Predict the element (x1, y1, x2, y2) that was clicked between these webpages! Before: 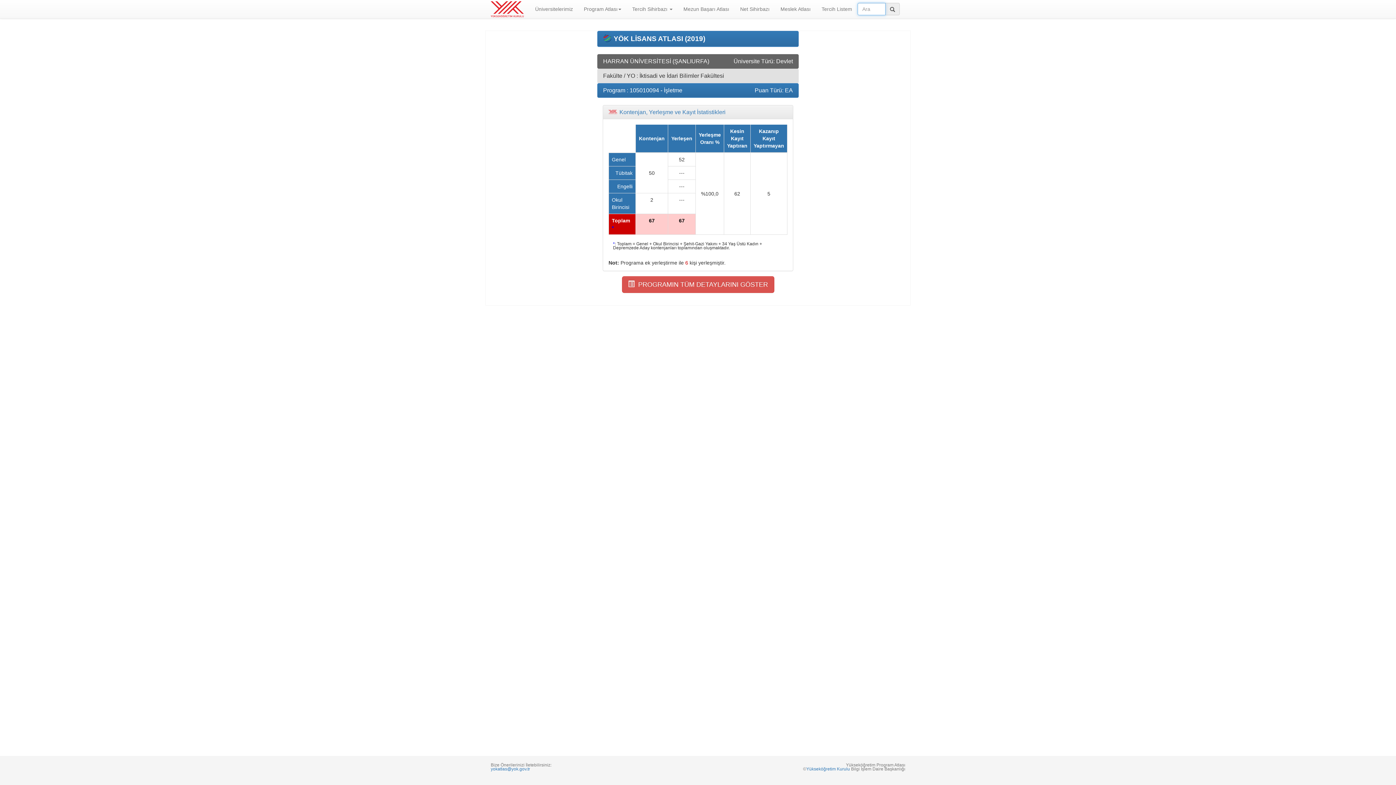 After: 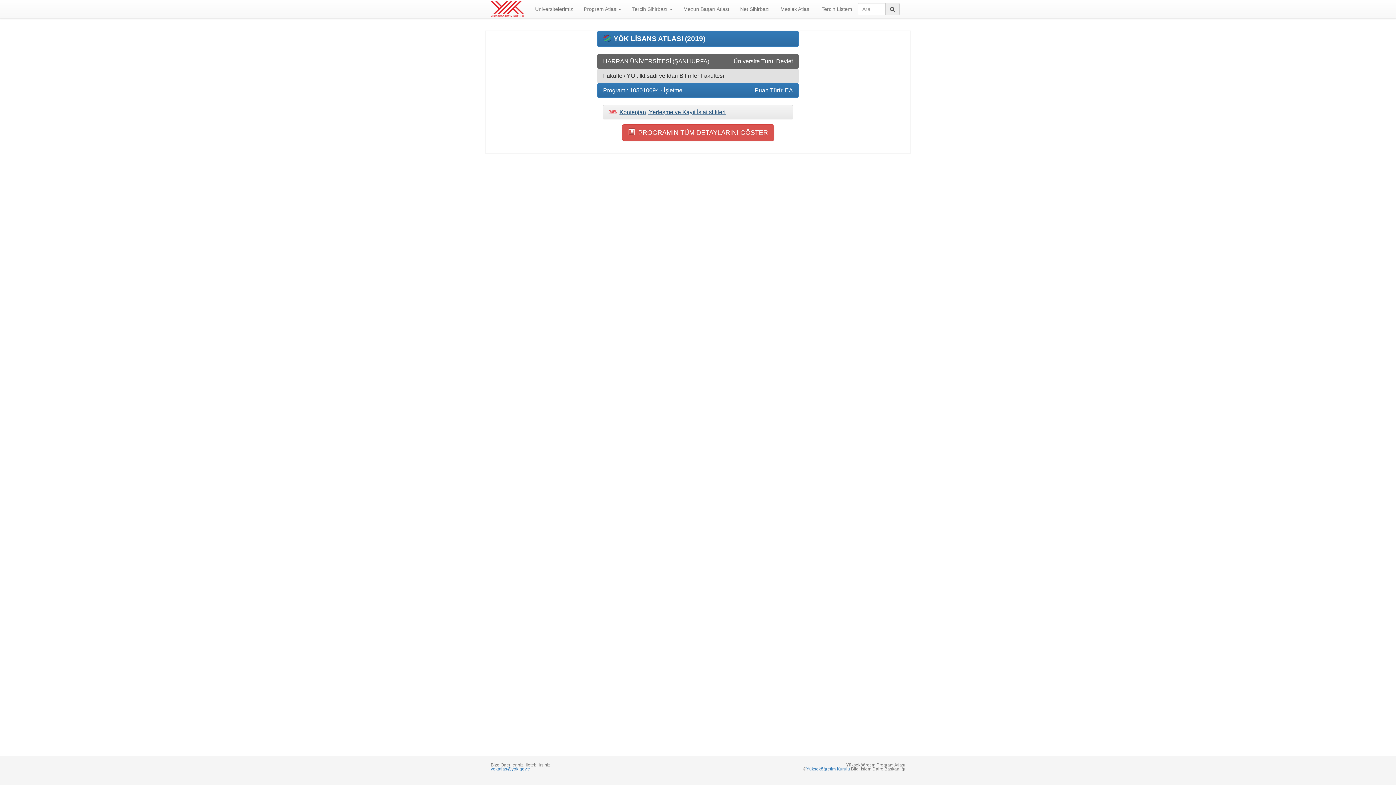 Action: bbox: (608, 109, 787, 115) label: Kontenjan, Yerleşme ve Kayıt İstatistikleri